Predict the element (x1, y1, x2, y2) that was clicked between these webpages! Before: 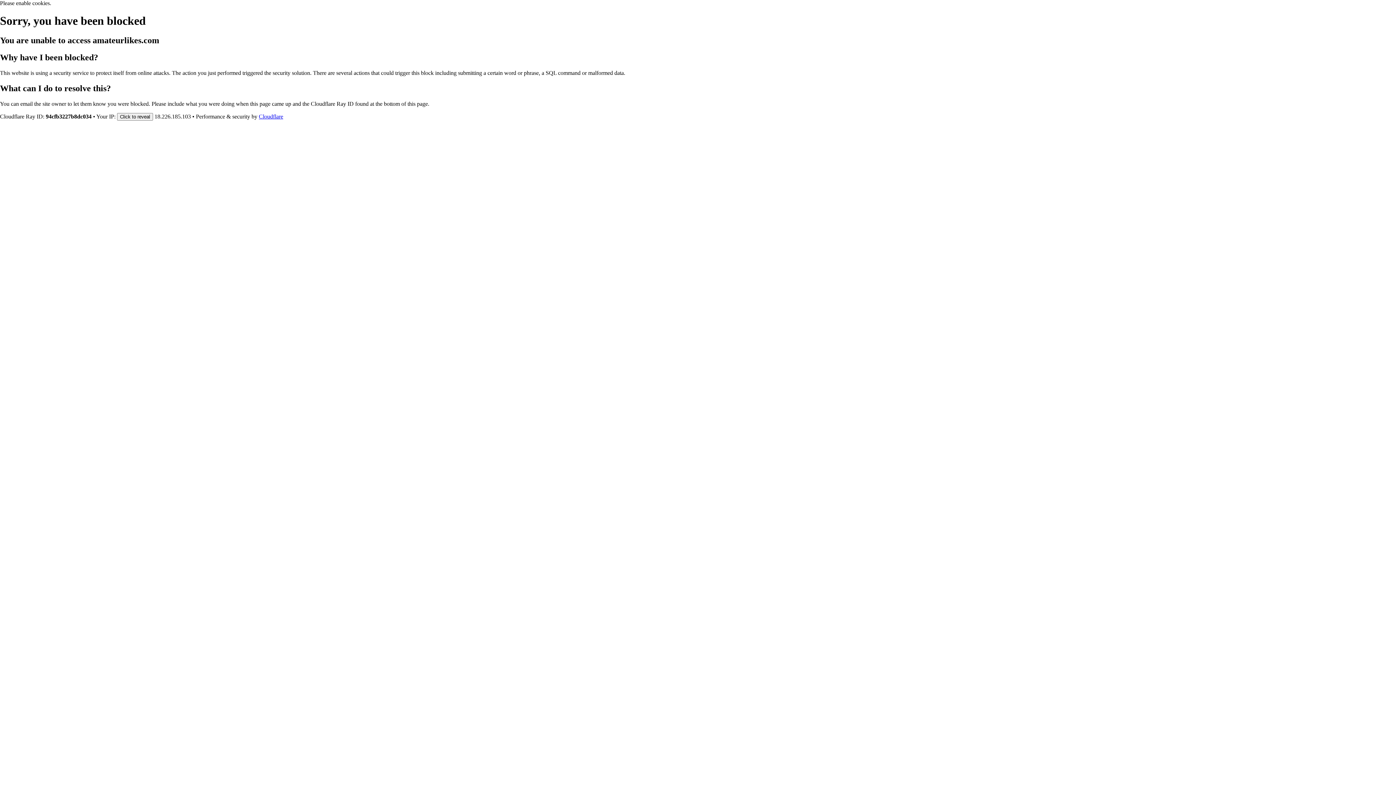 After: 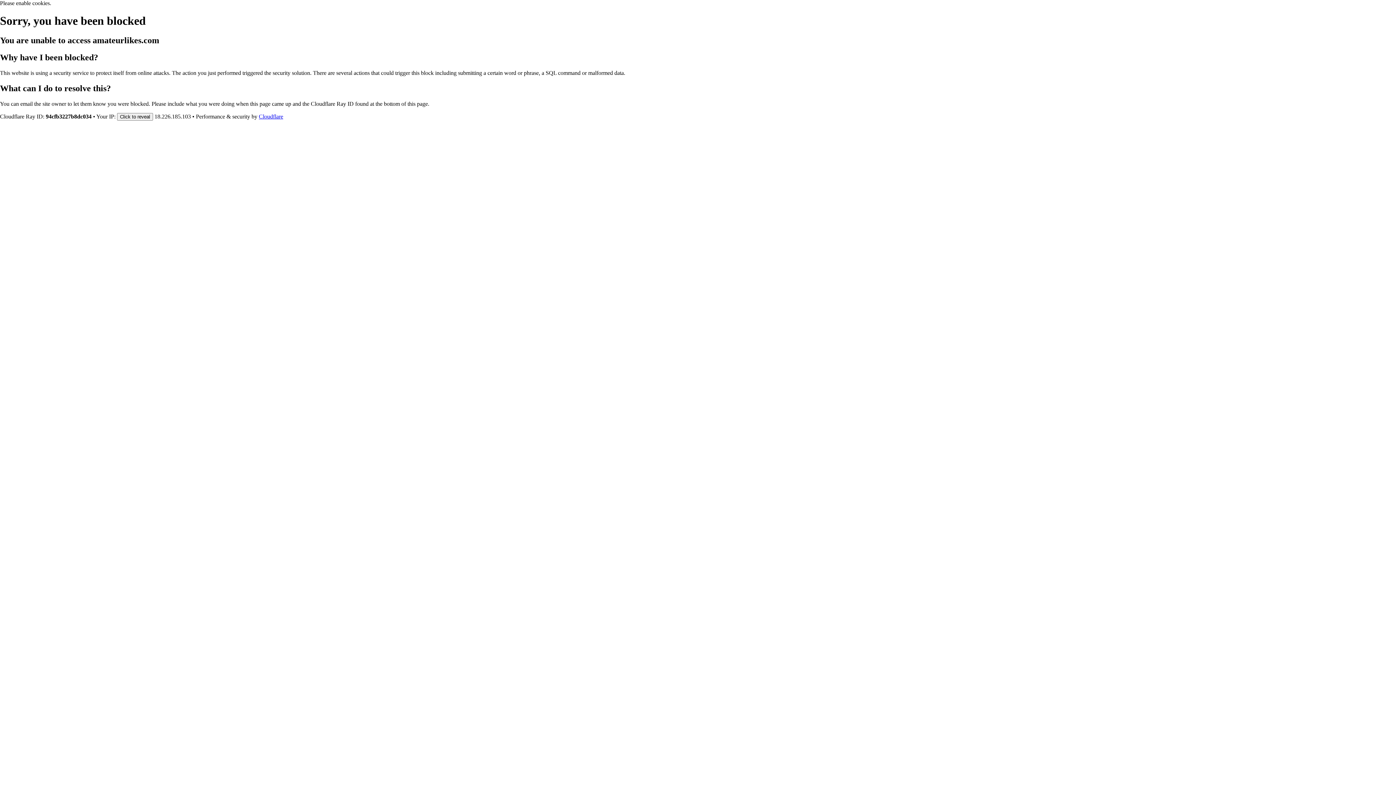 Action: label: Cloudflare bbox: (258, 113, 283, 119)